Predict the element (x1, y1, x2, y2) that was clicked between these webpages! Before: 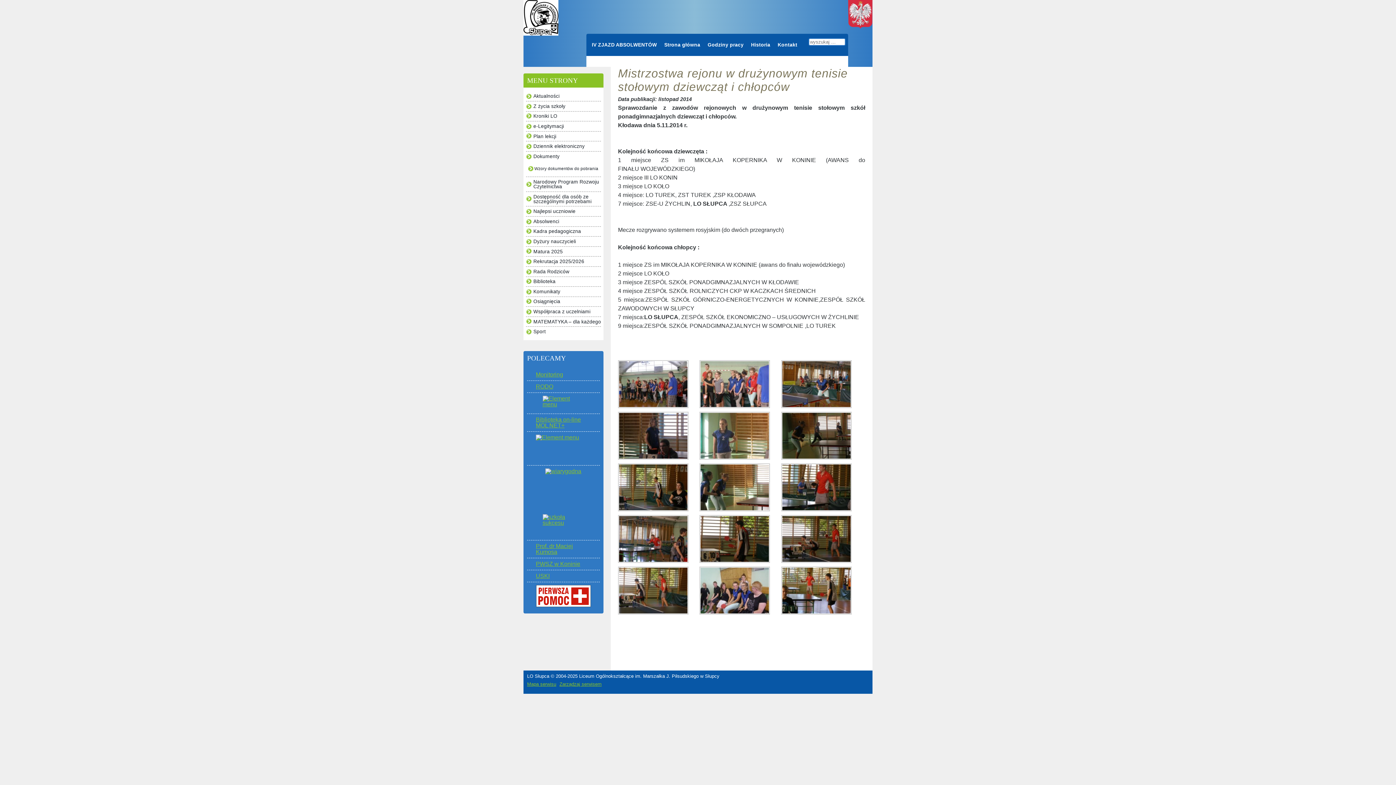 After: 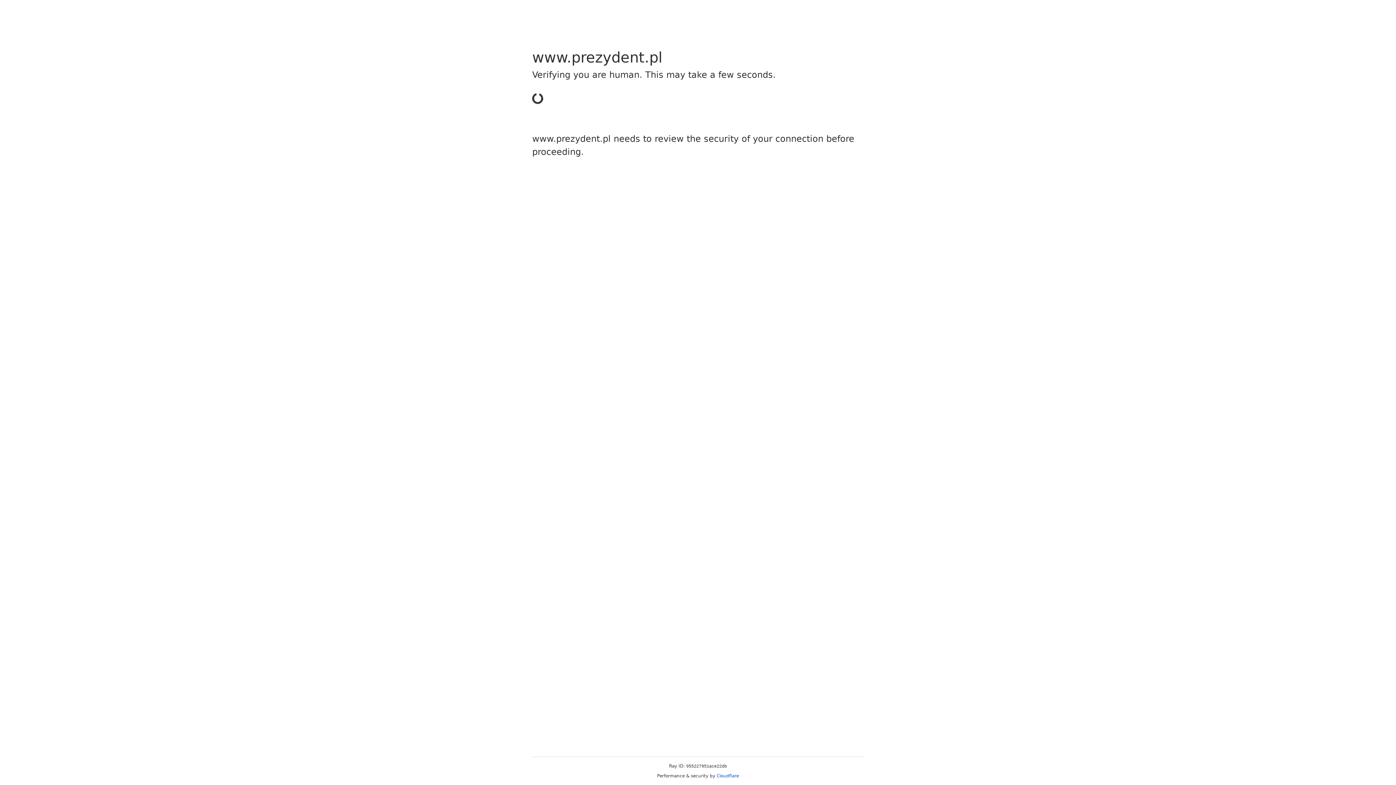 Action: bbox: (848, 0, 872, 29)